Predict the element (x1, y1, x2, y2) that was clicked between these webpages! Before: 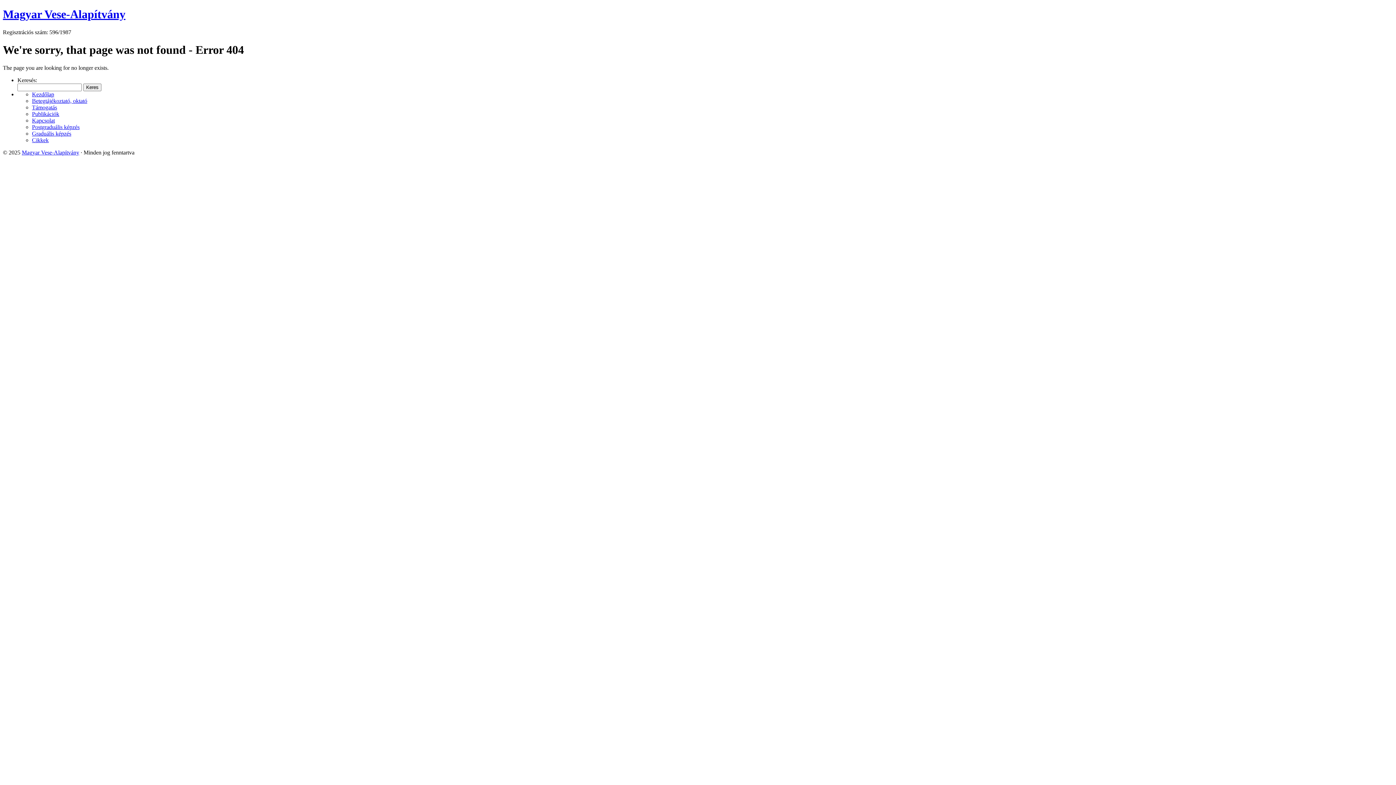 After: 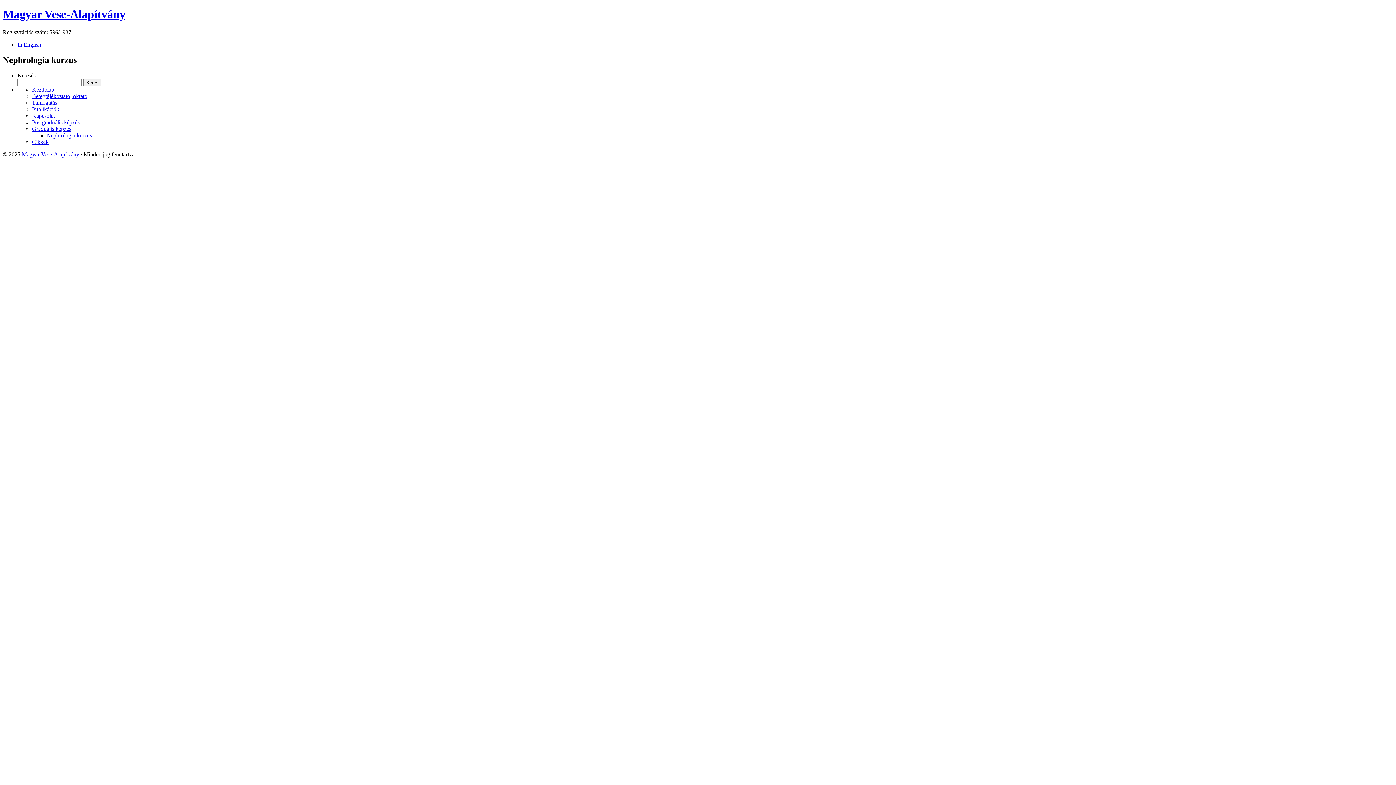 Action: label: Graduális képzés bbox: (32, 130, 71, 136)